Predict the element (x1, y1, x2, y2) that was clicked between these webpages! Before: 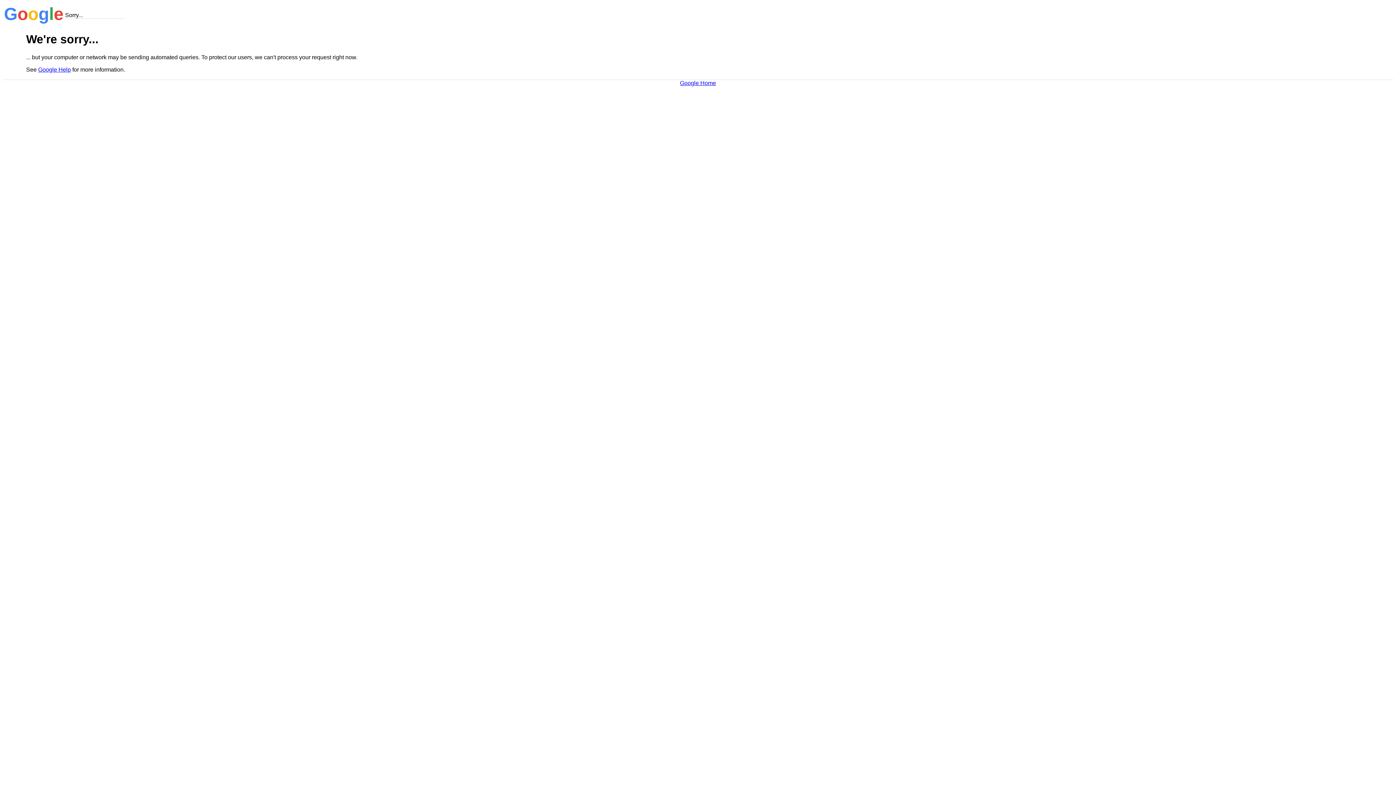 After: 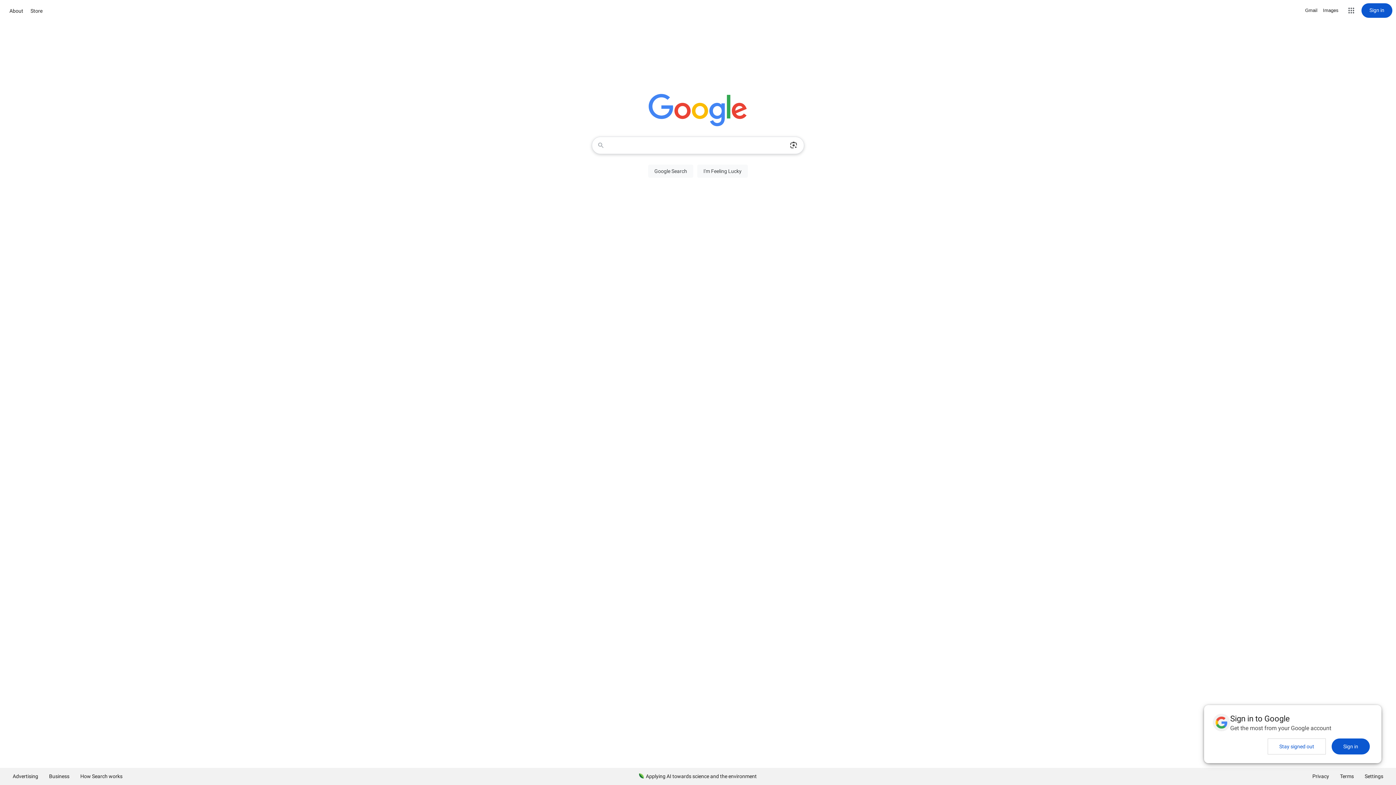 Action: bbox: (680, 79, 716, 86) label: Google Home